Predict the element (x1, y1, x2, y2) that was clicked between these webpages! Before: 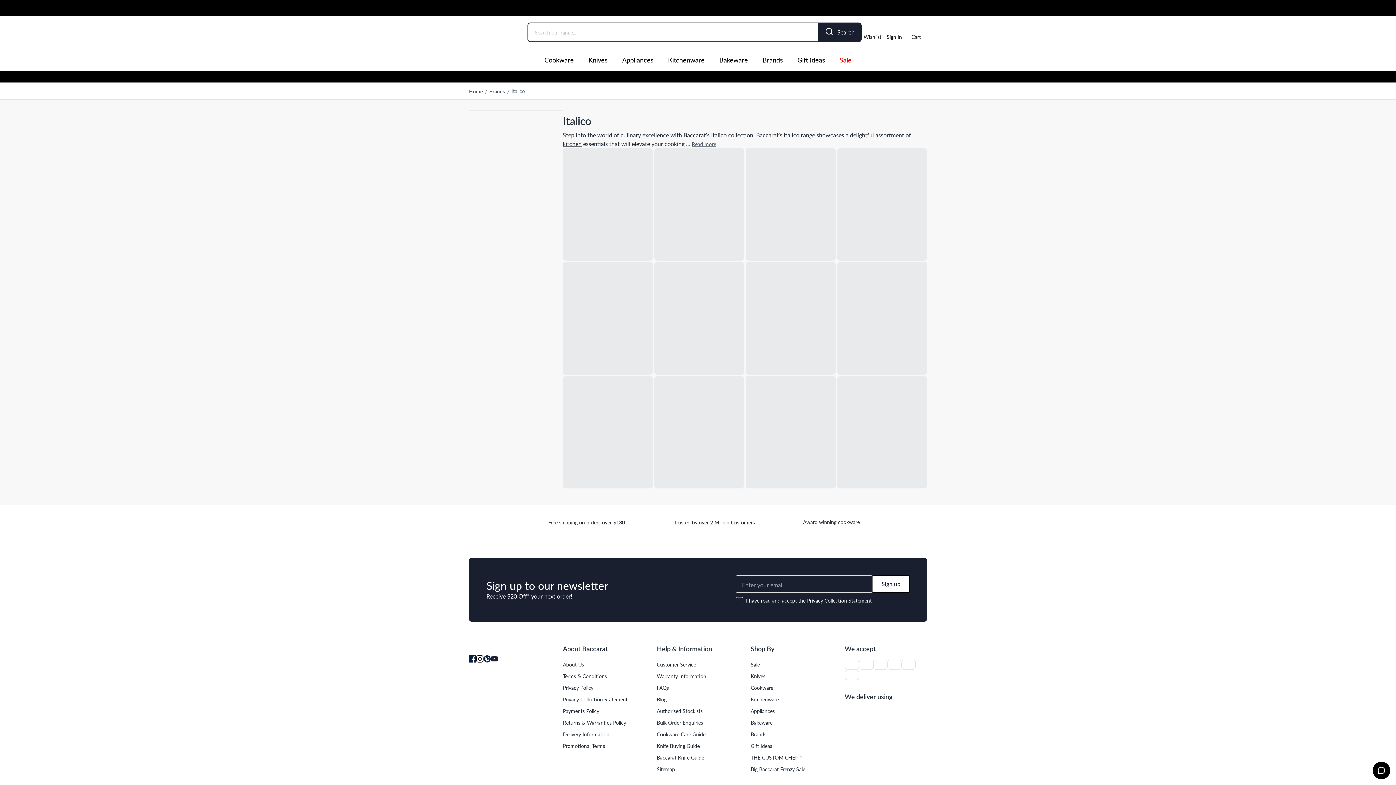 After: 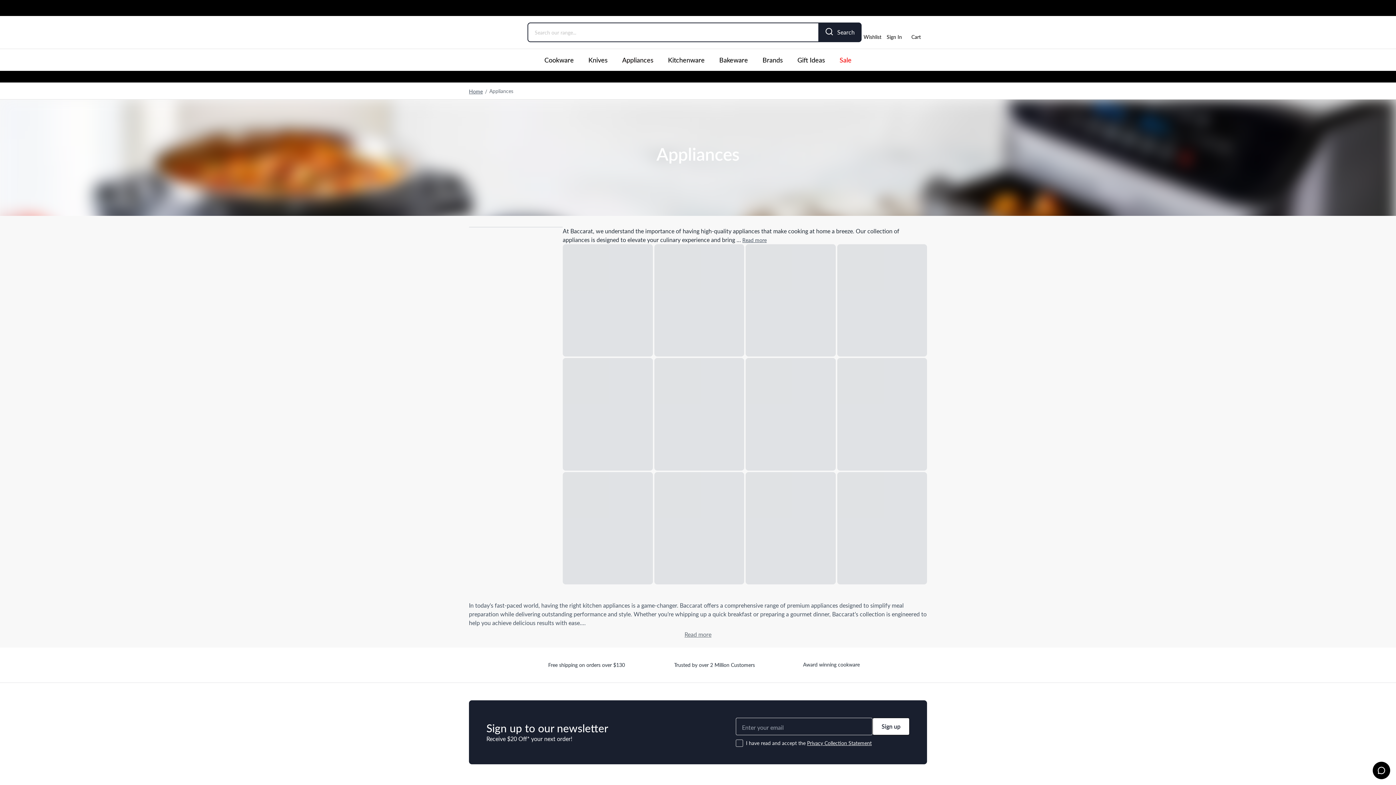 Action: bbox: (750, 708, 833, 715) label: Appliances